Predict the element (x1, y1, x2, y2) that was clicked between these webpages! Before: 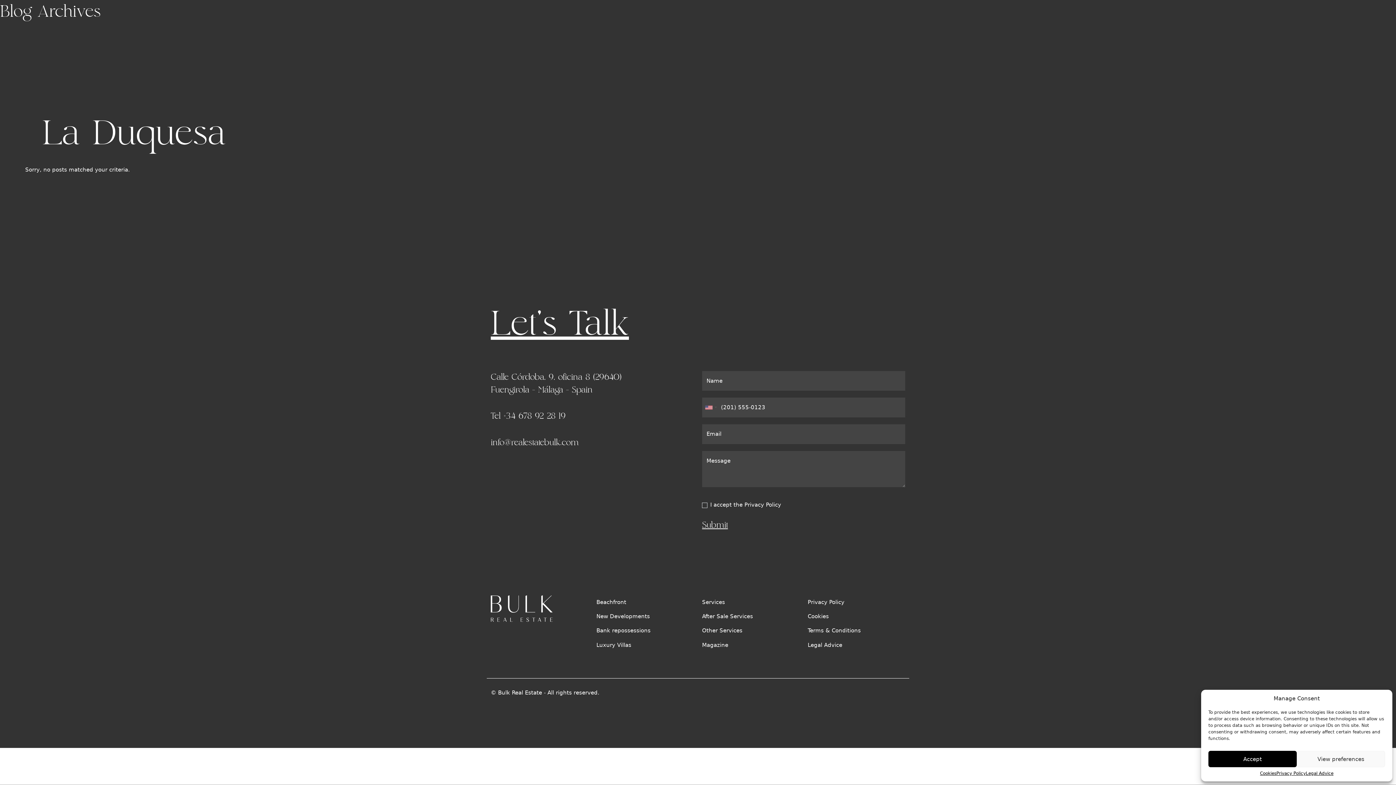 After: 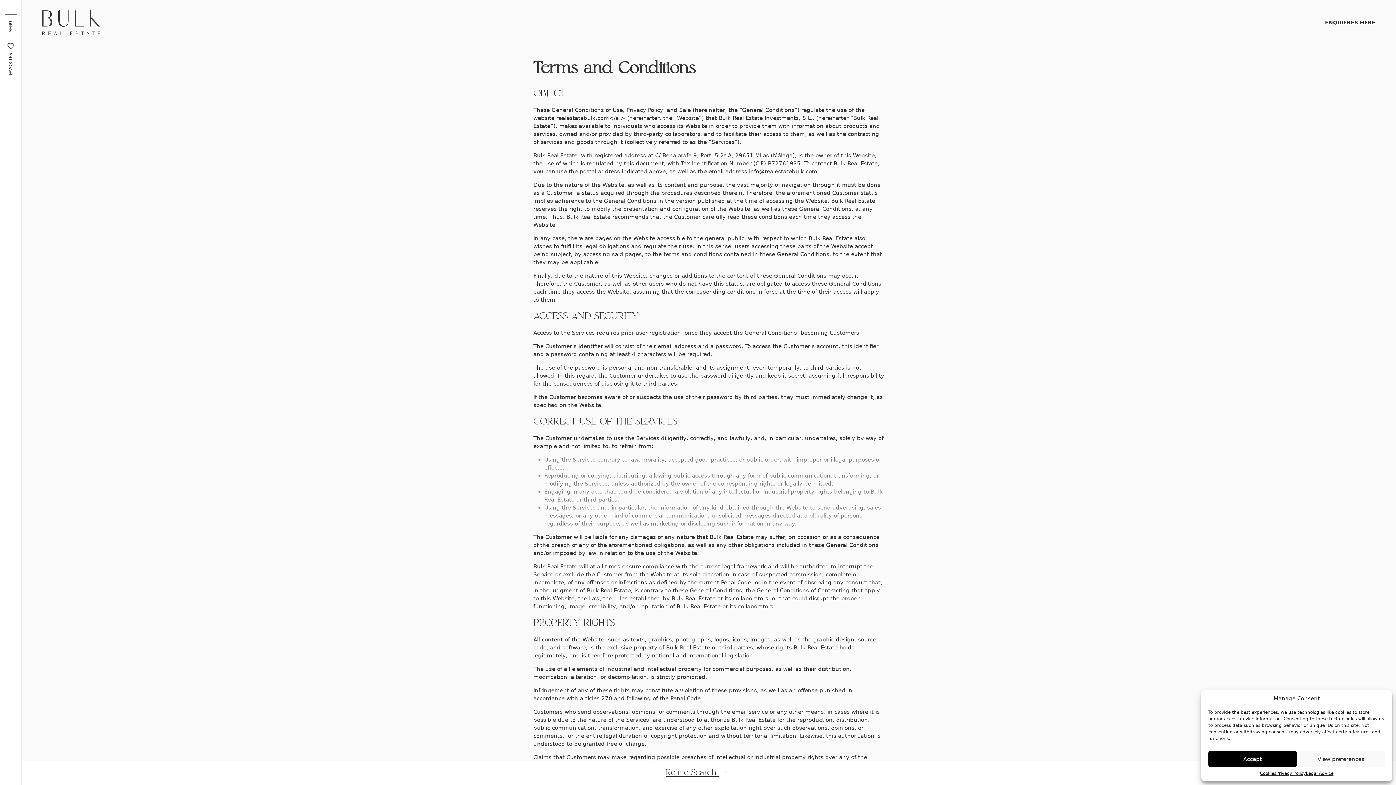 Action: bbox: (807, 624, 905, 638) label: Terms & Conditions